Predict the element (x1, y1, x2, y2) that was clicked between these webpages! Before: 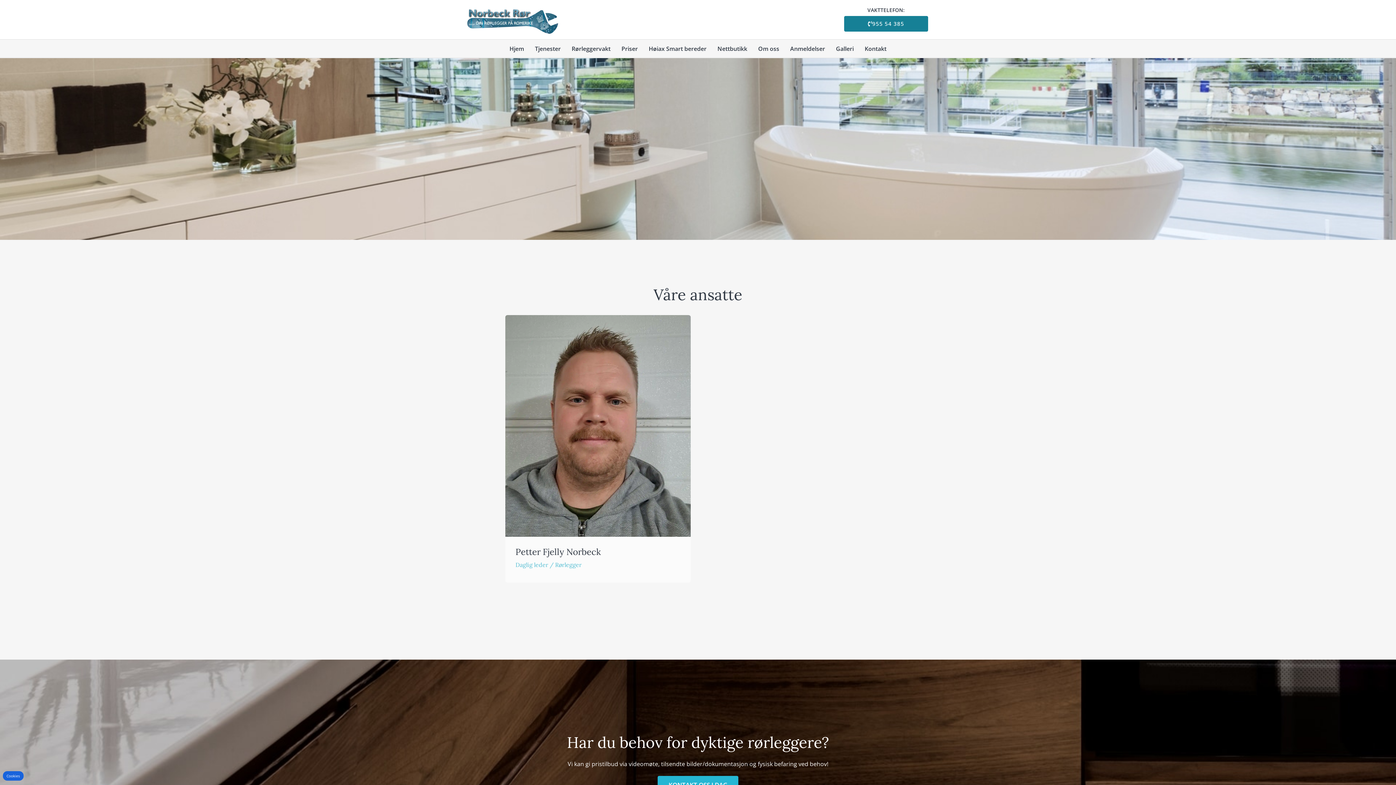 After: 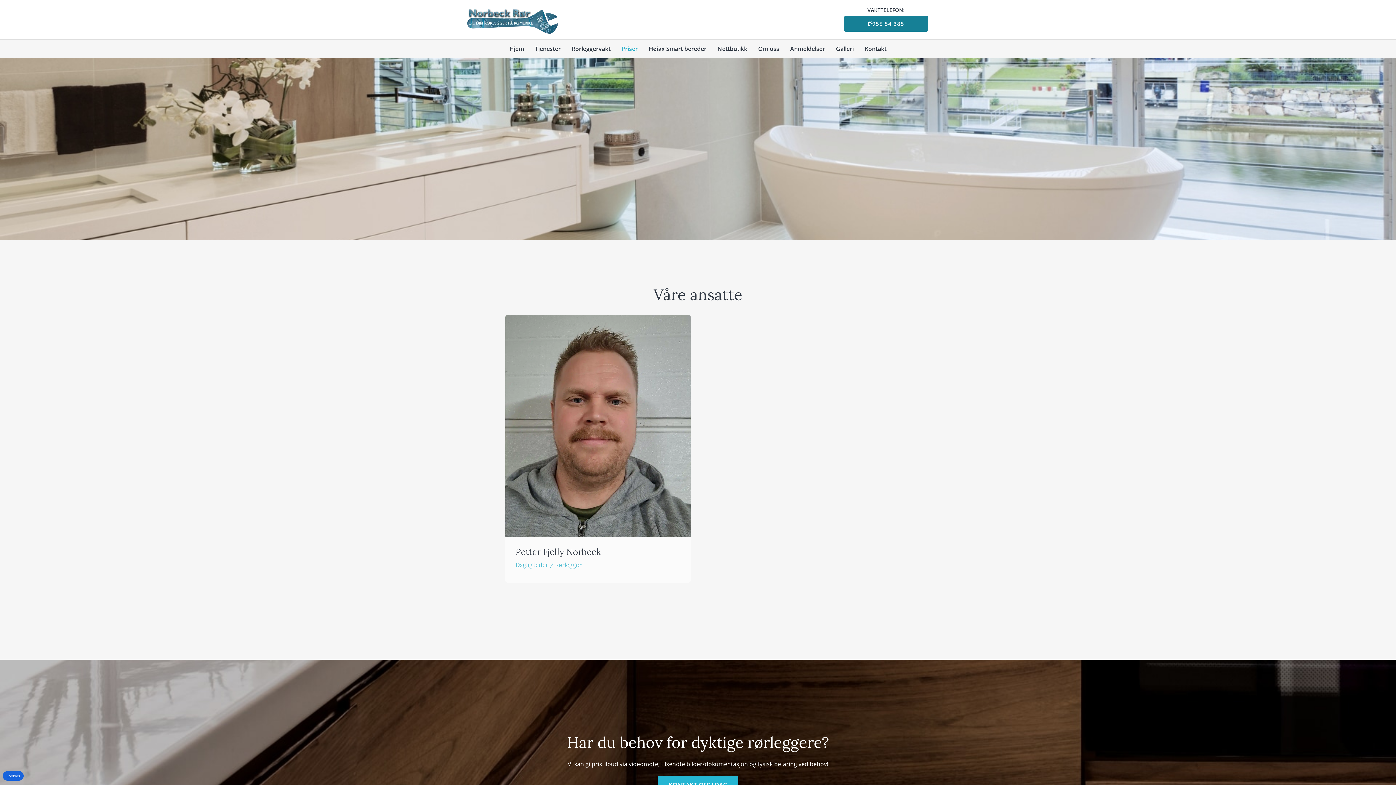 Action: bbox: (616, 43, 643, 54) label: Priser